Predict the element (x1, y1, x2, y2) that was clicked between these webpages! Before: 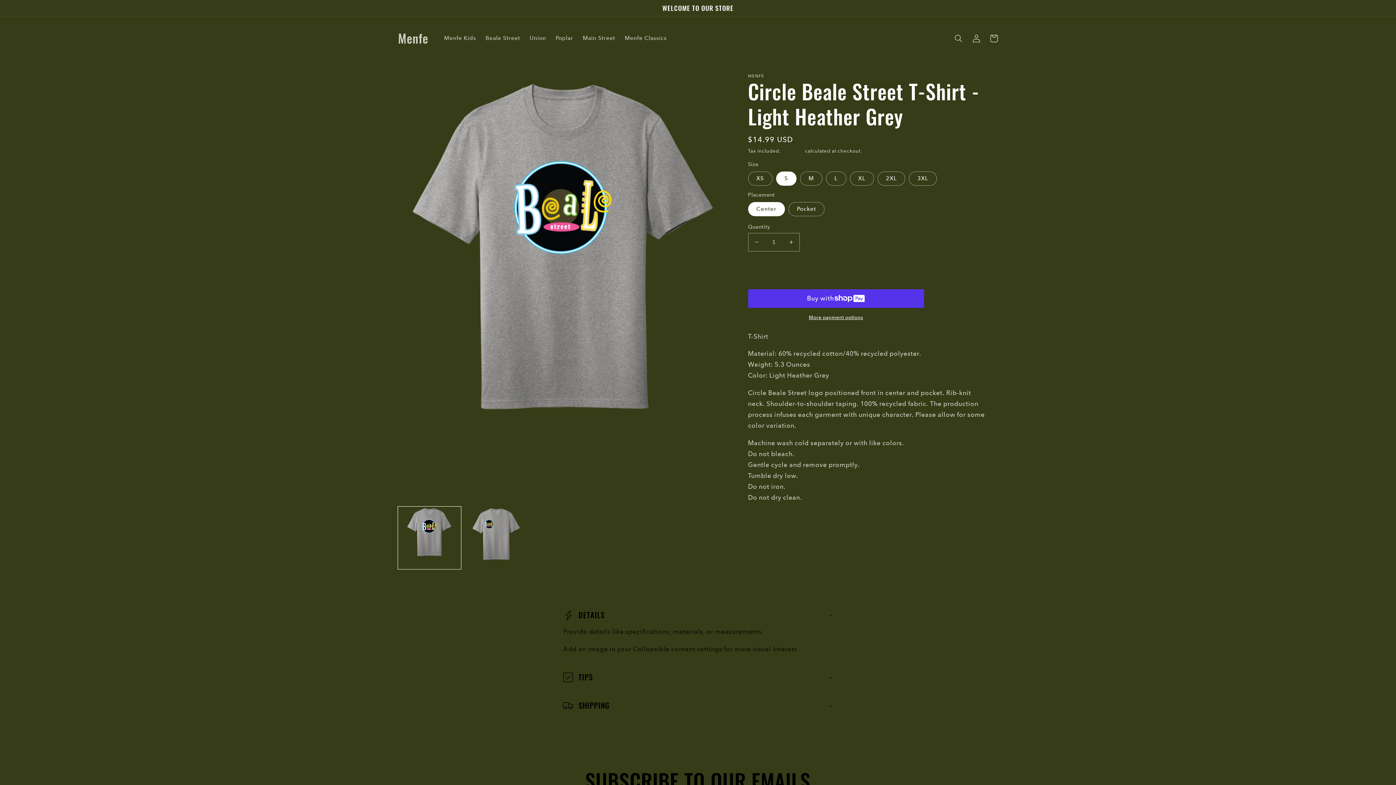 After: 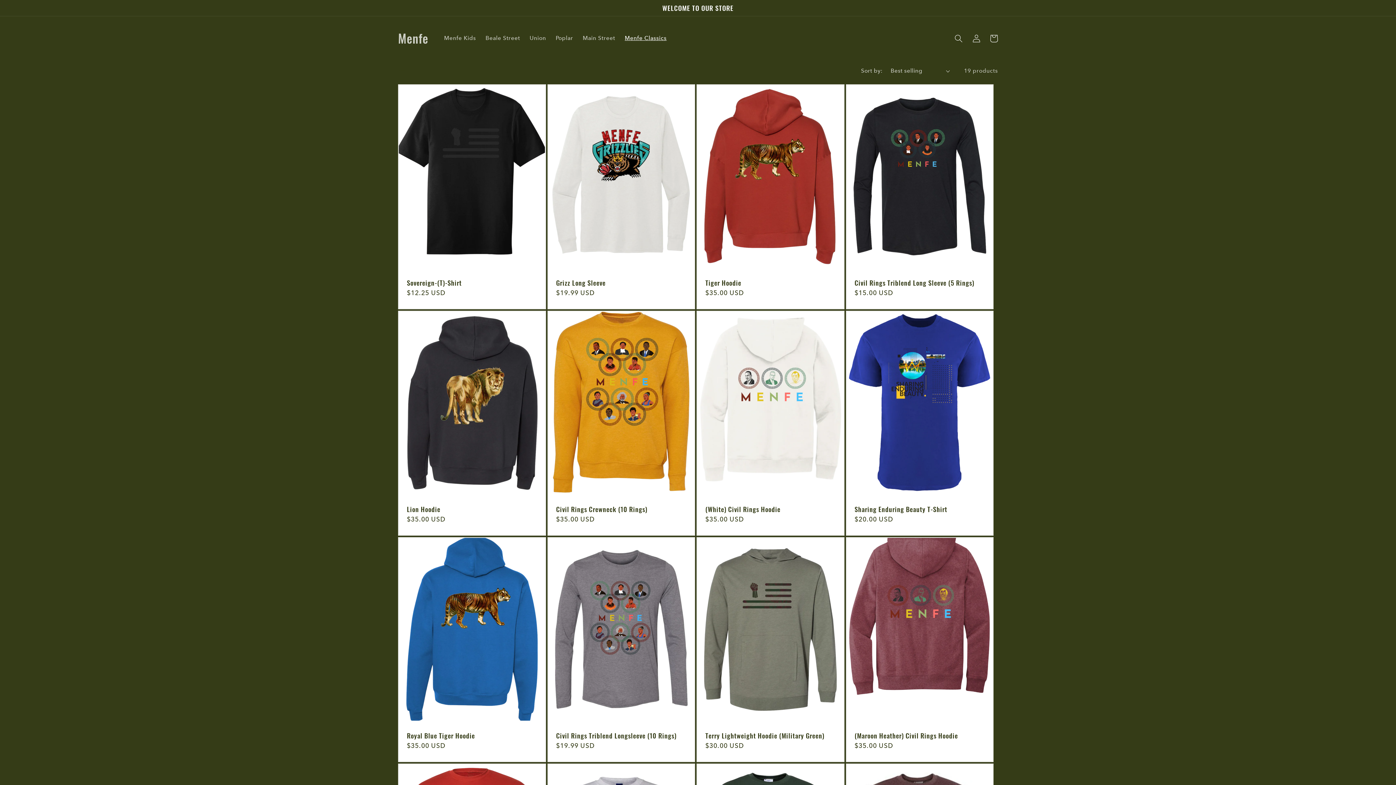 Action: label: Menfe Classics bbox: (620, 30, 671, 46)